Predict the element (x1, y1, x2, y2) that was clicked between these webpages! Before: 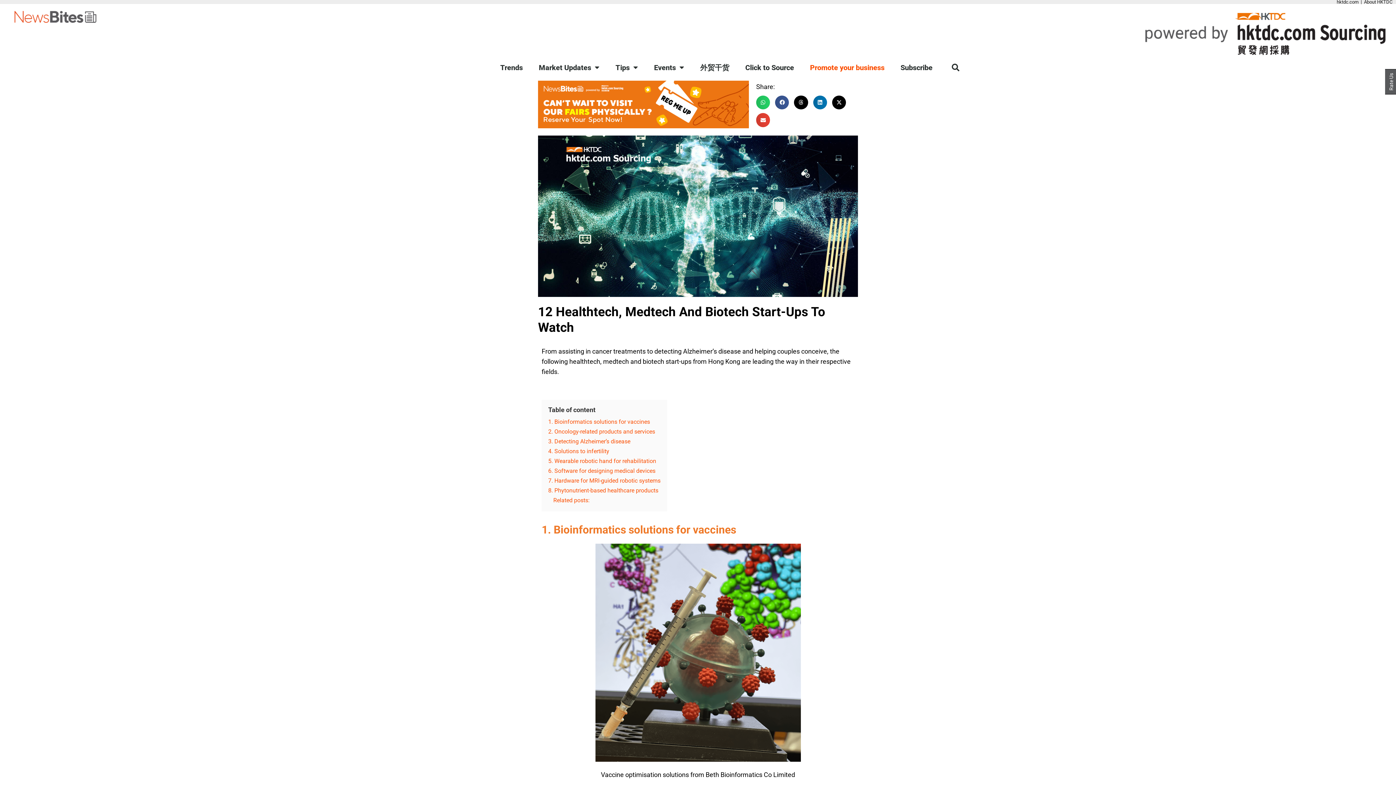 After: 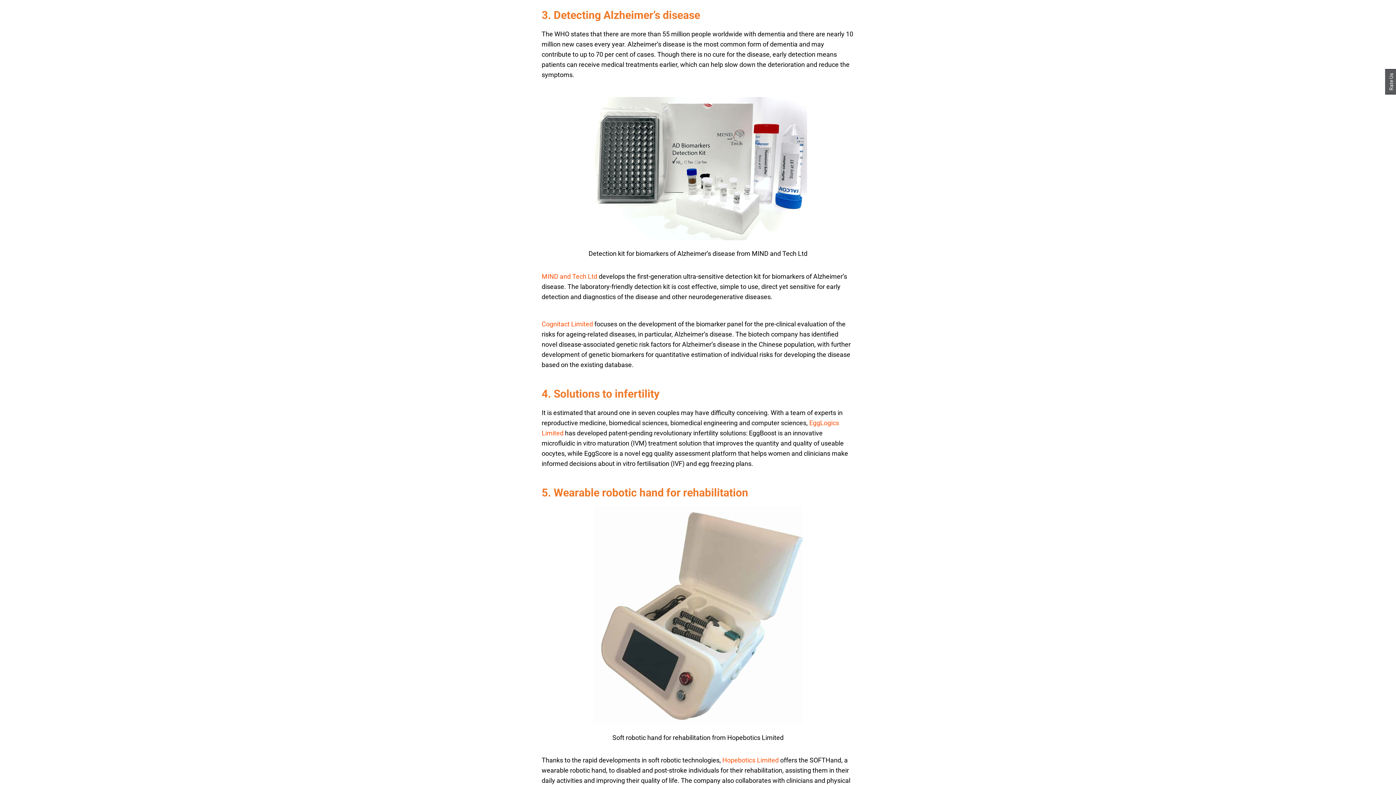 Action: label: 3. Detecting Alzheimer’s disease bbox: (548, 438, 630, 445)